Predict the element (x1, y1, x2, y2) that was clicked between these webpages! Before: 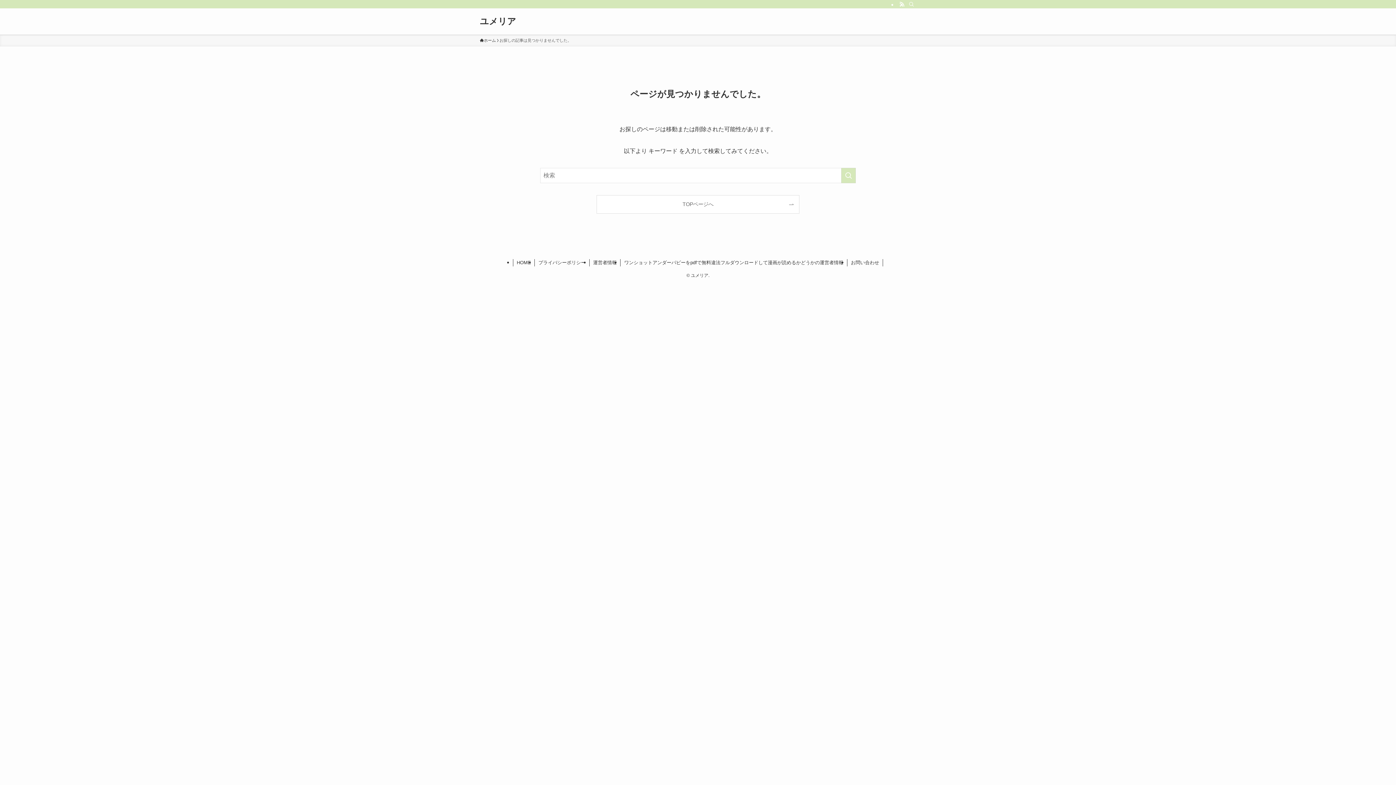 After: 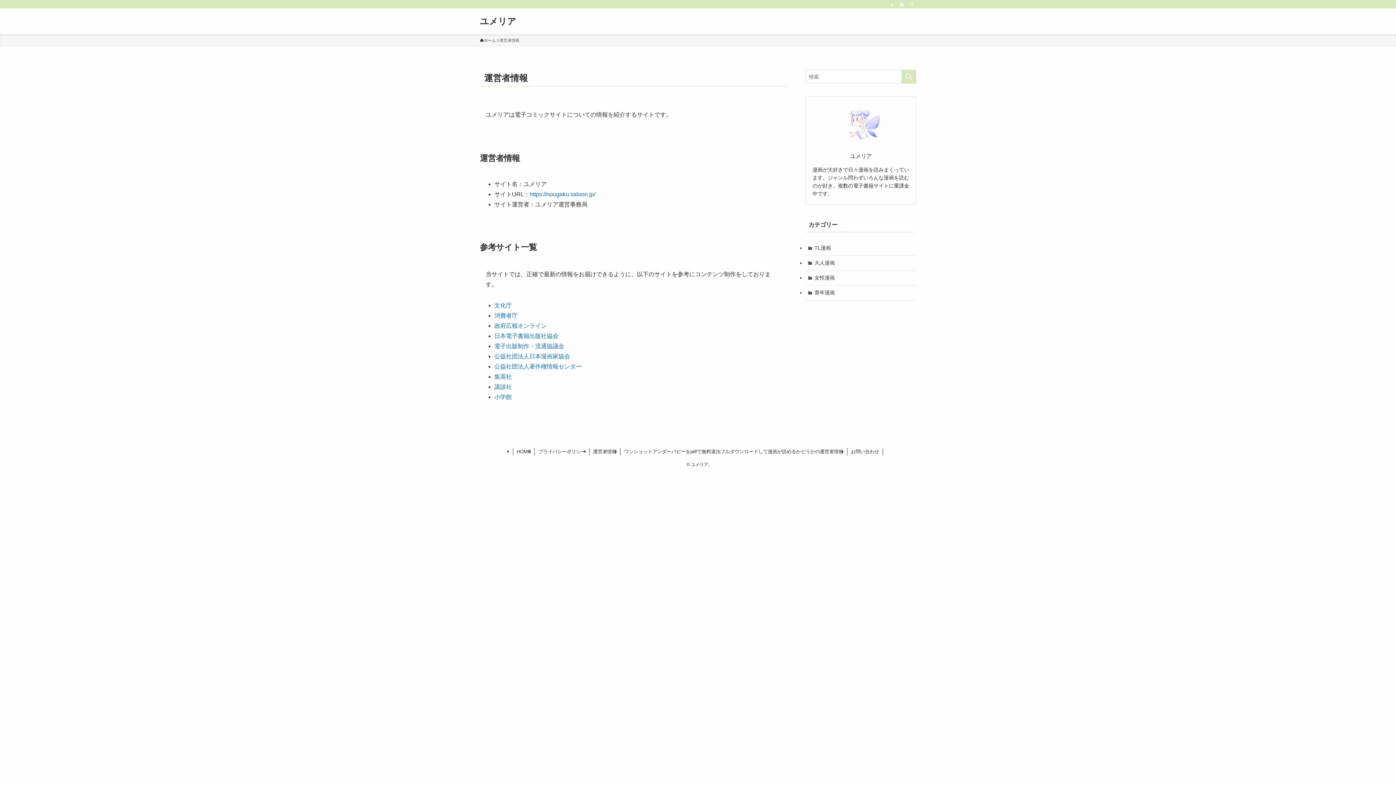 Action: bbox: (589, 259, 620, 266) label: 運営者情報